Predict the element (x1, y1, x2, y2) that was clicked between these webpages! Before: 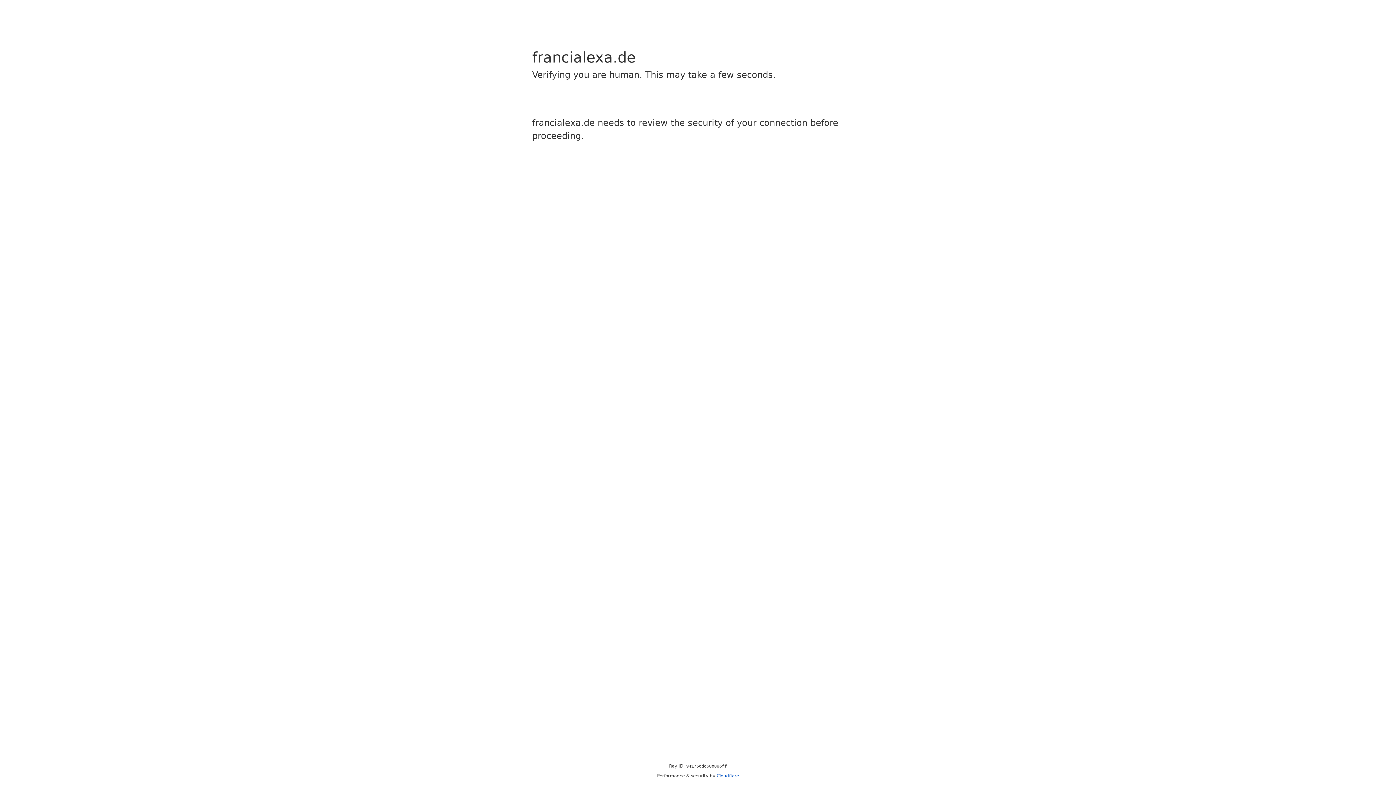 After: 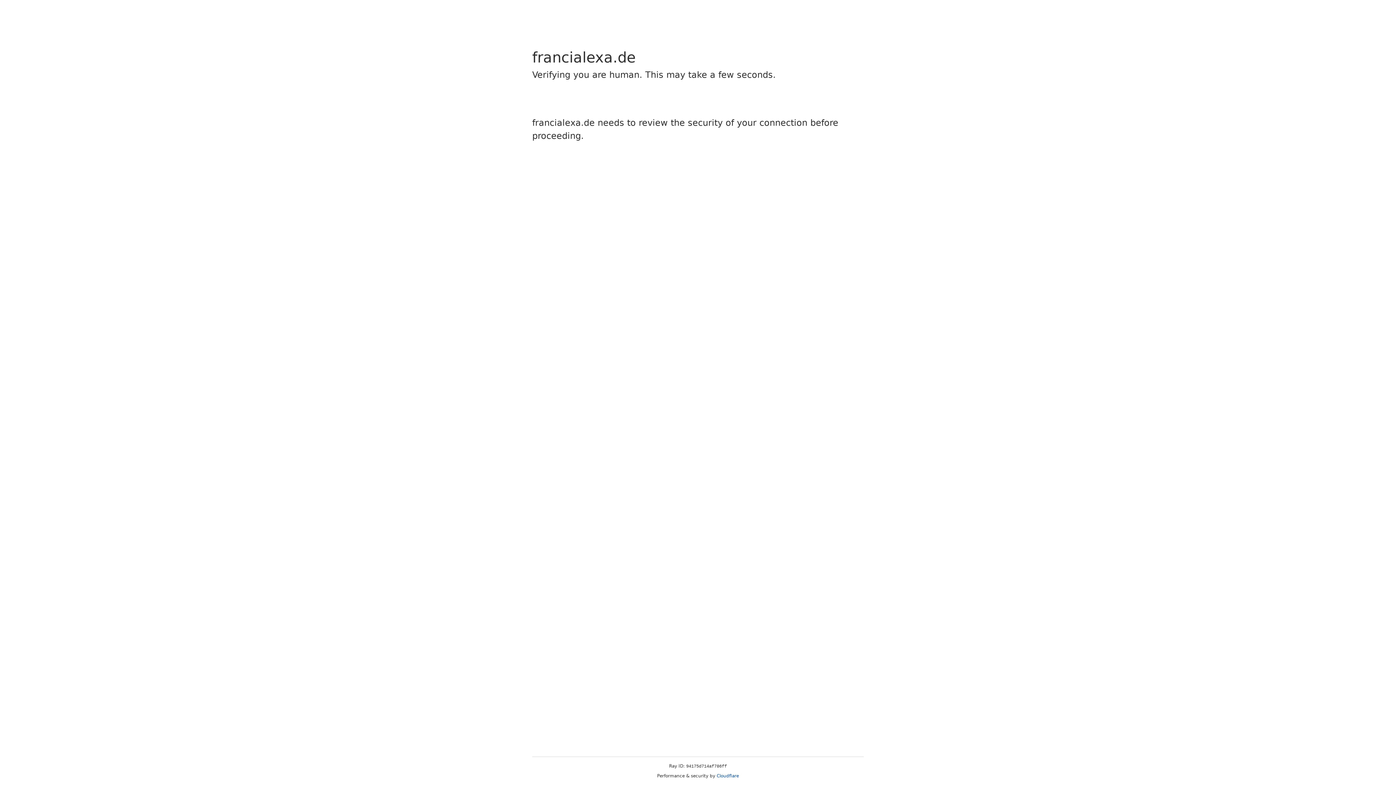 Action: label: Cloudflare bbox: (716, 773, 739, 778)